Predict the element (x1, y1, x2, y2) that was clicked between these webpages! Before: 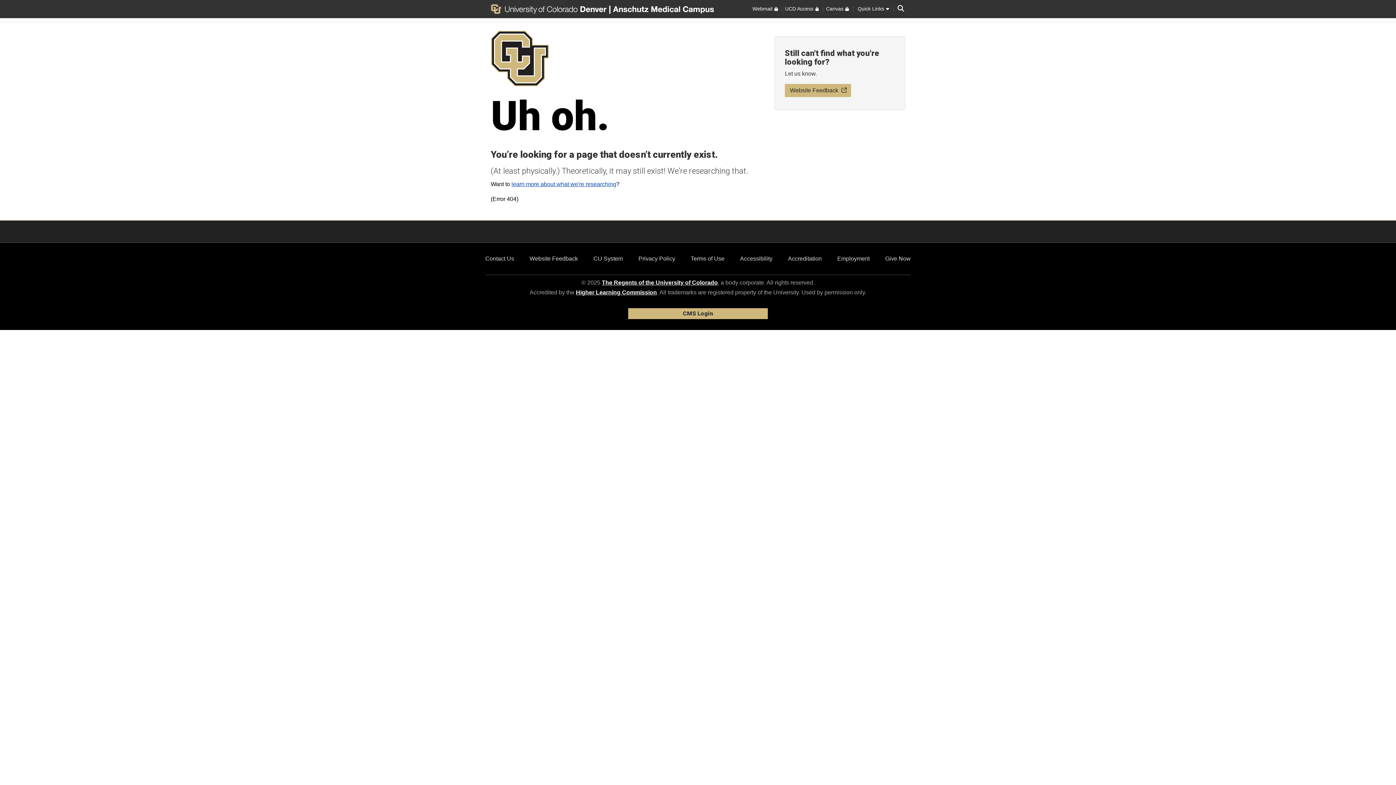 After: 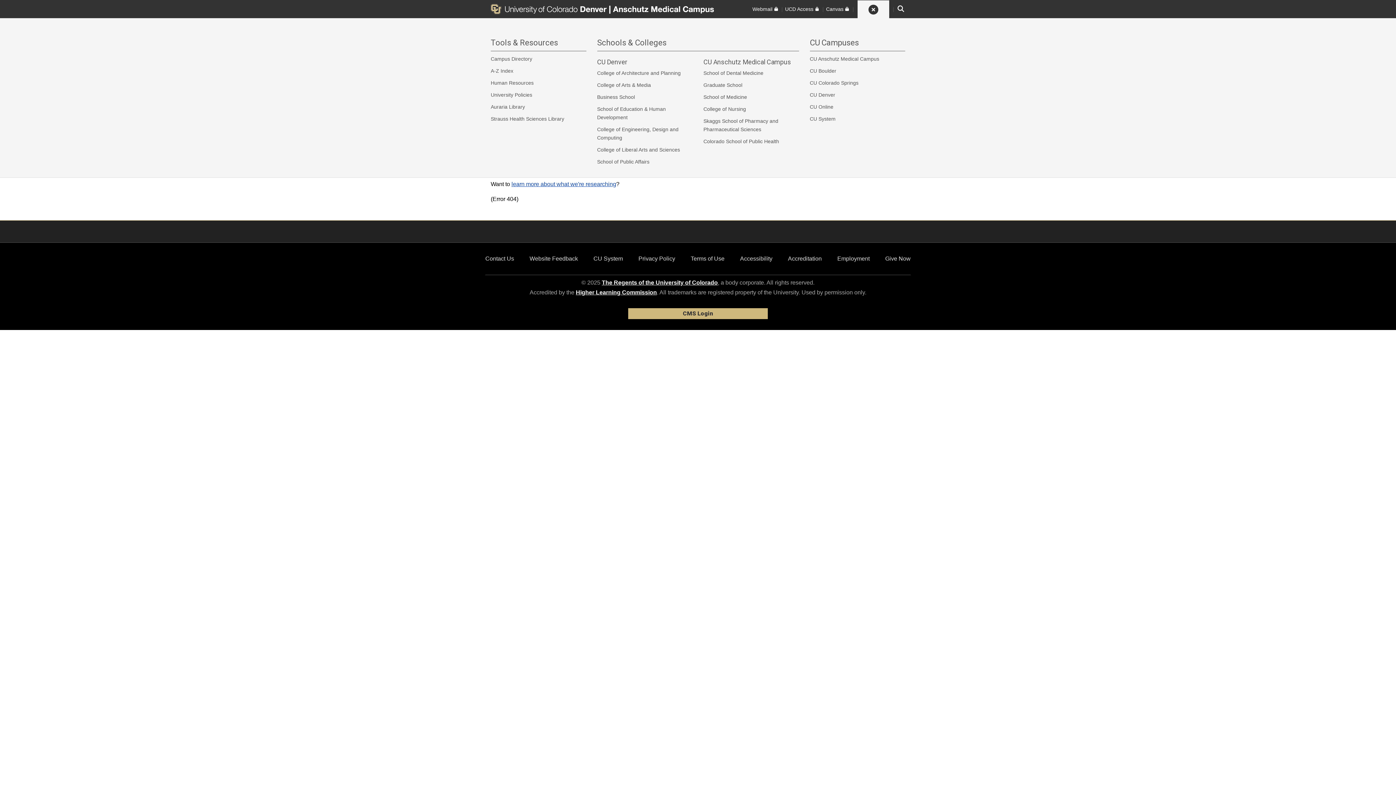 Action: bbox: (857, 5, 889, 12) label: Quick Links